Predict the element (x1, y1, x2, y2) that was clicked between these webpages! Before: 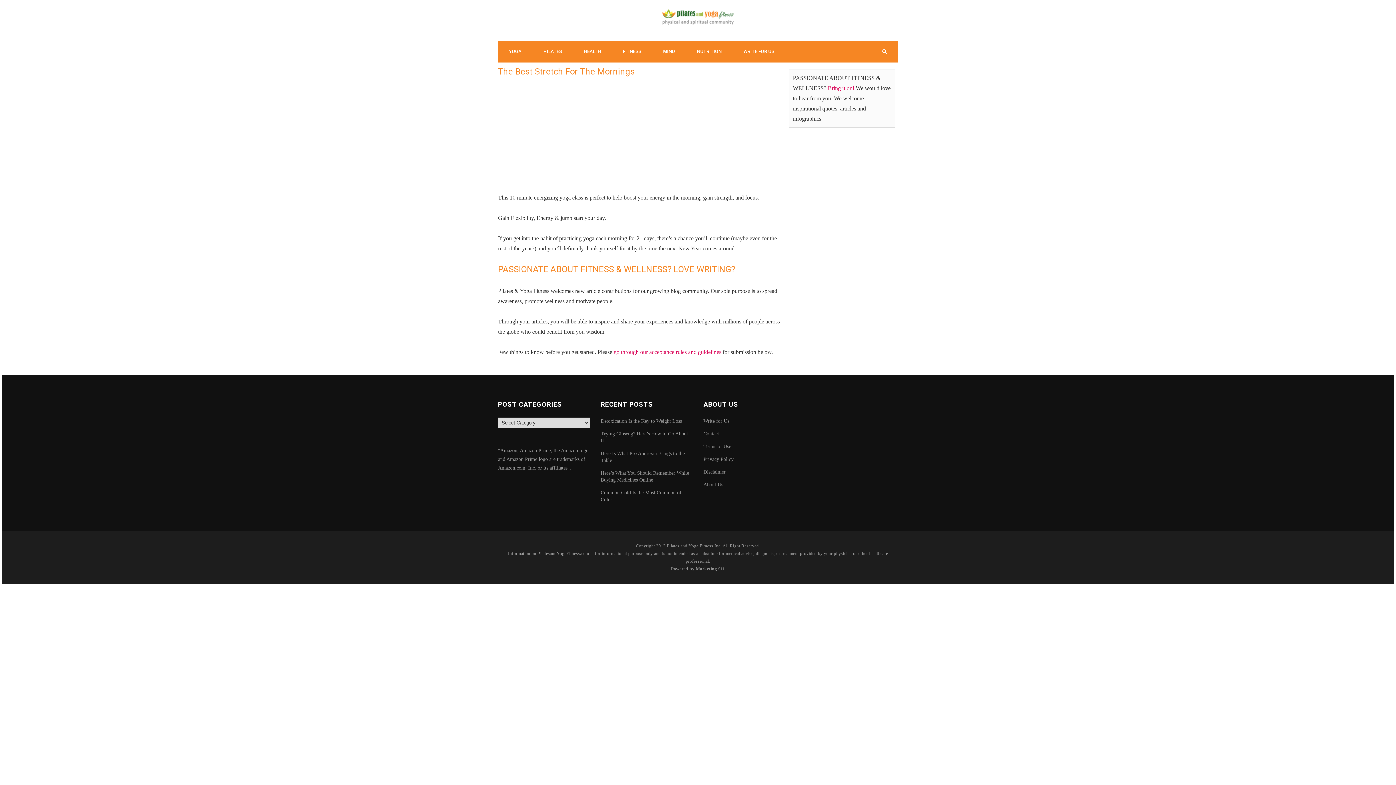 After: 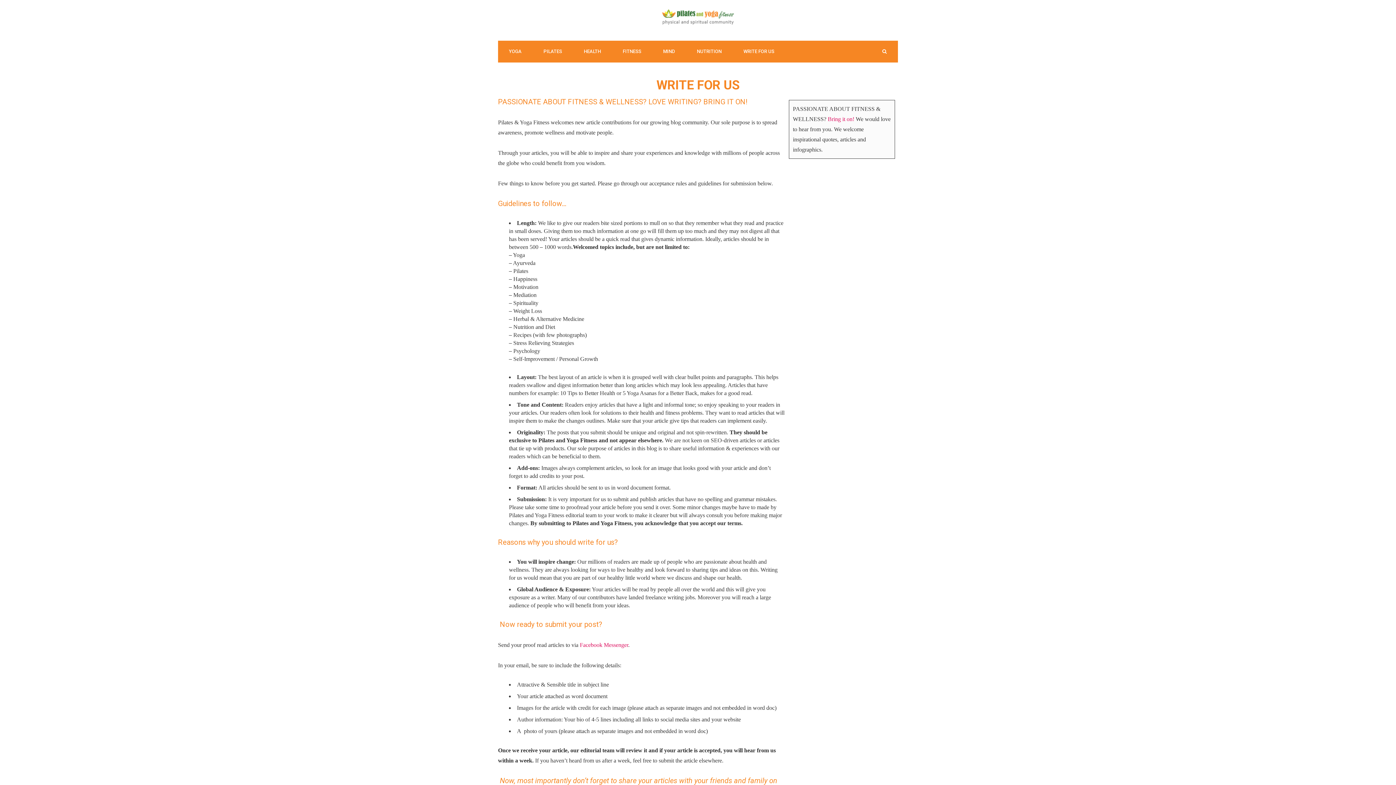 Action: label: WRITE FOR US bbox: (732, 40, 785, 62)